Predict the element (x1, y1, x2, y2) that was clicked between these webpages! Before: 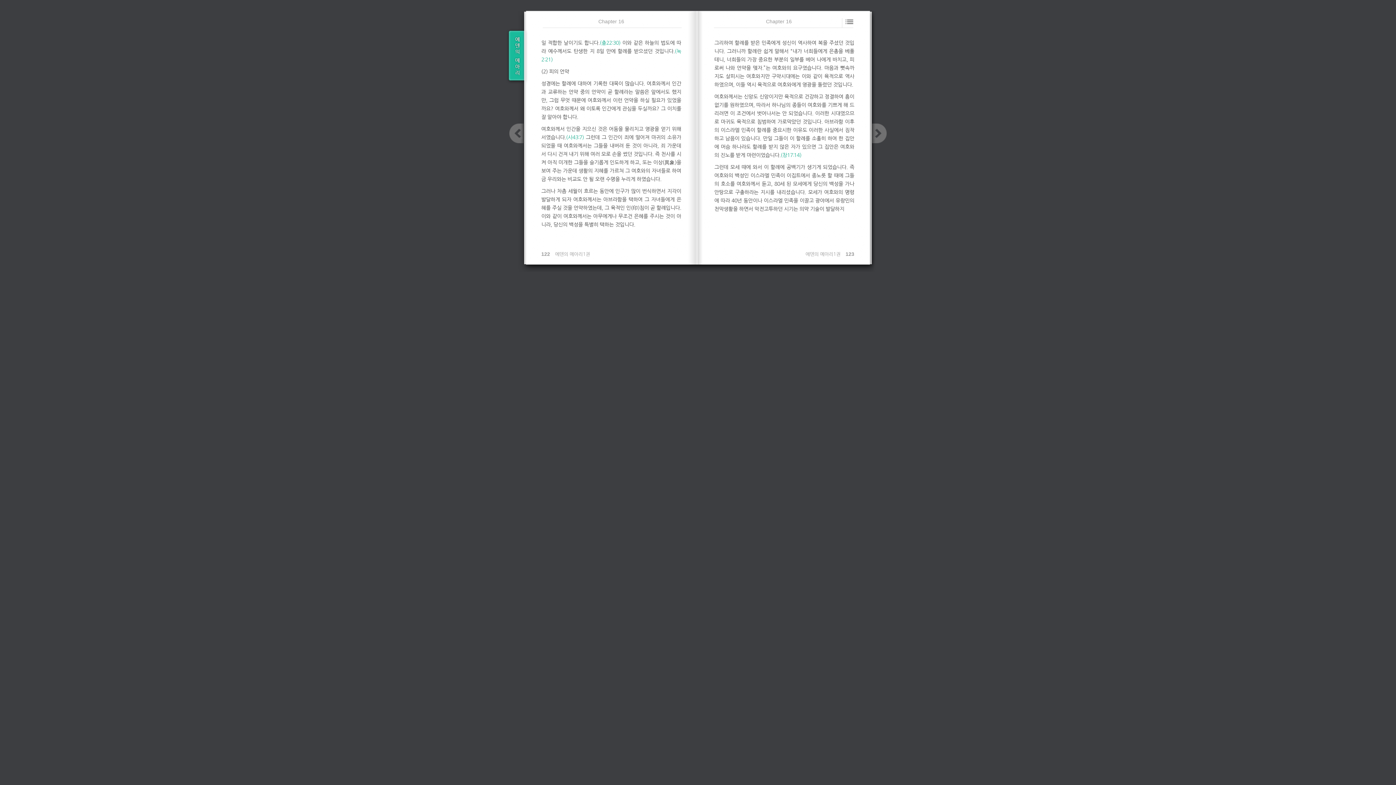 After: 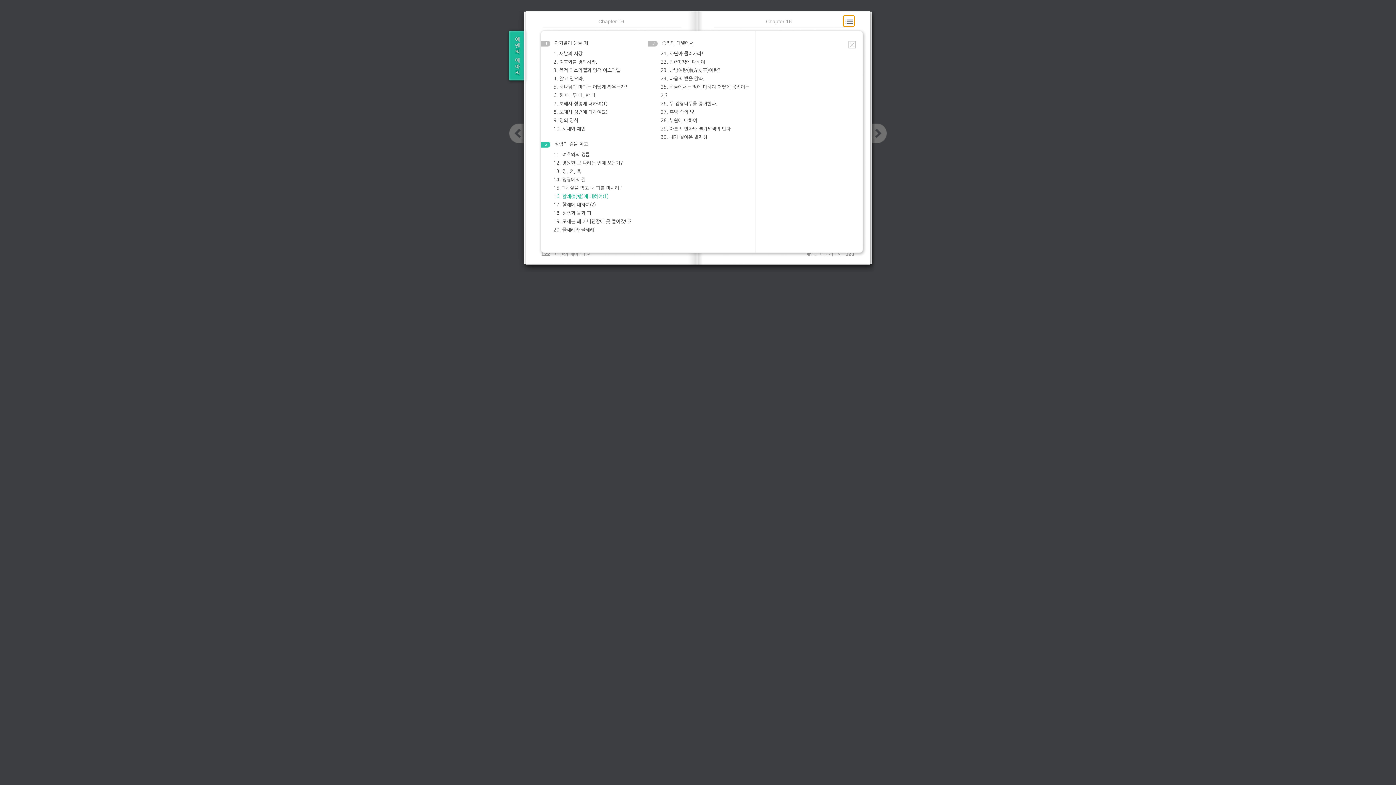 Action: bbox: (843, 15, 854, 26)